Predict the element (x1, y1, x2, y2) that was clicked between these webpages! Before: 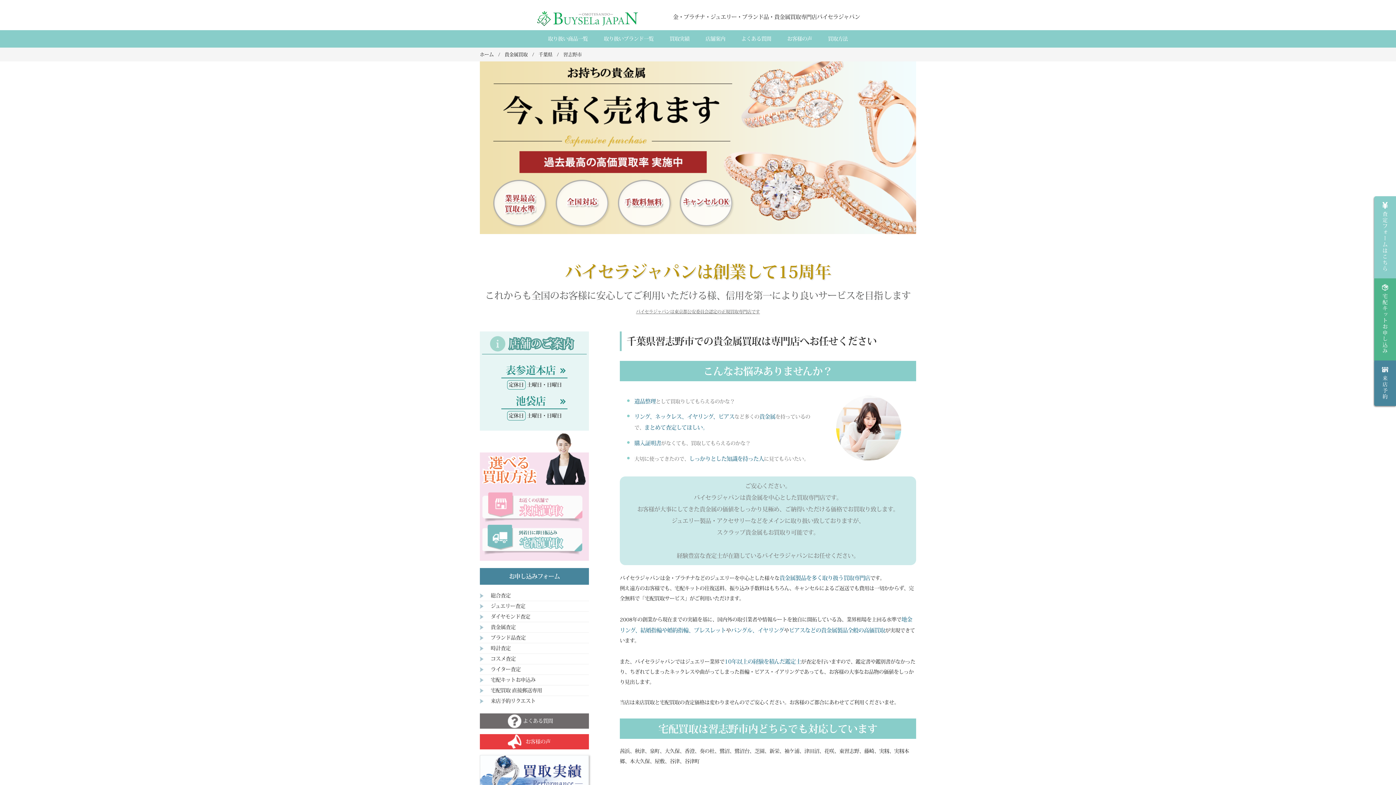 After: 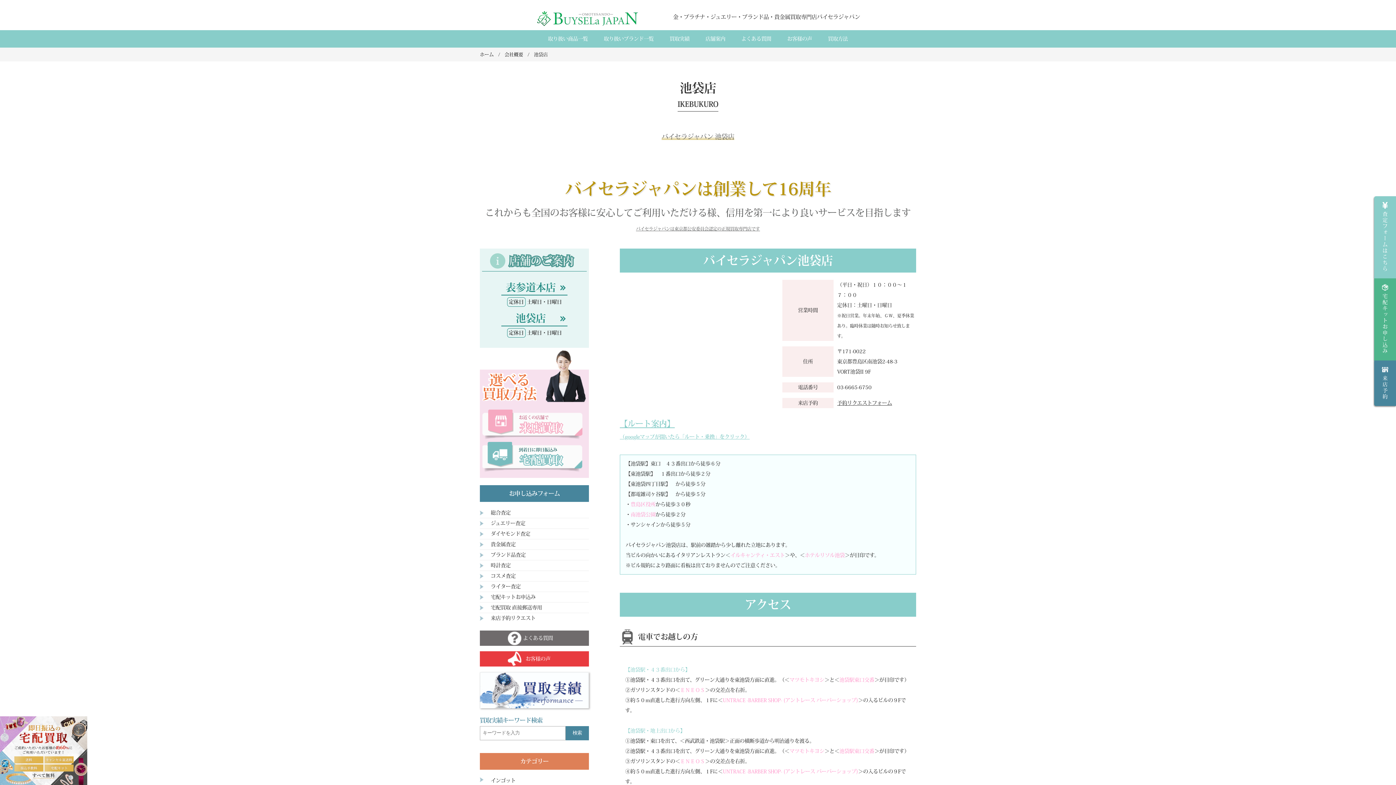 Action: bbox: (501, 393, 567, 408) label: 池袋店